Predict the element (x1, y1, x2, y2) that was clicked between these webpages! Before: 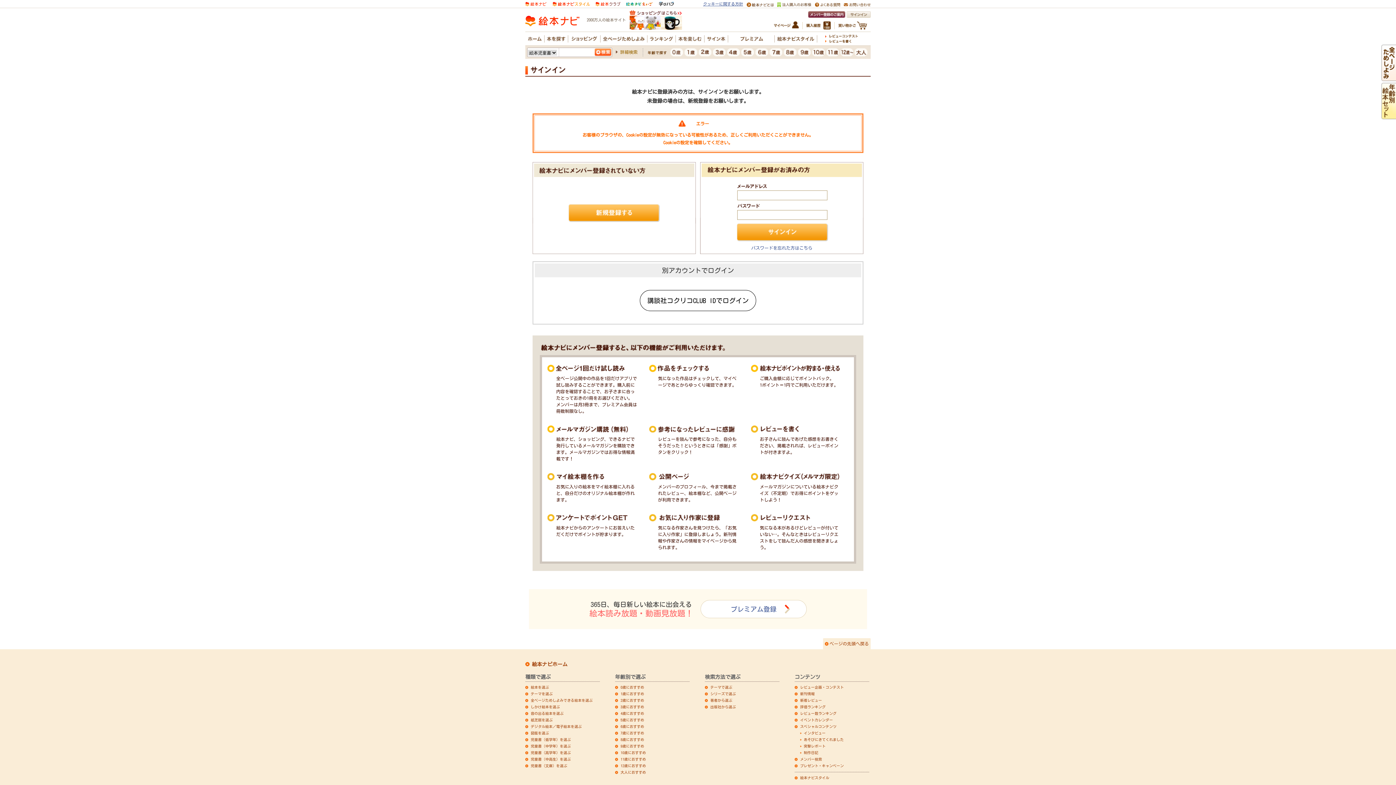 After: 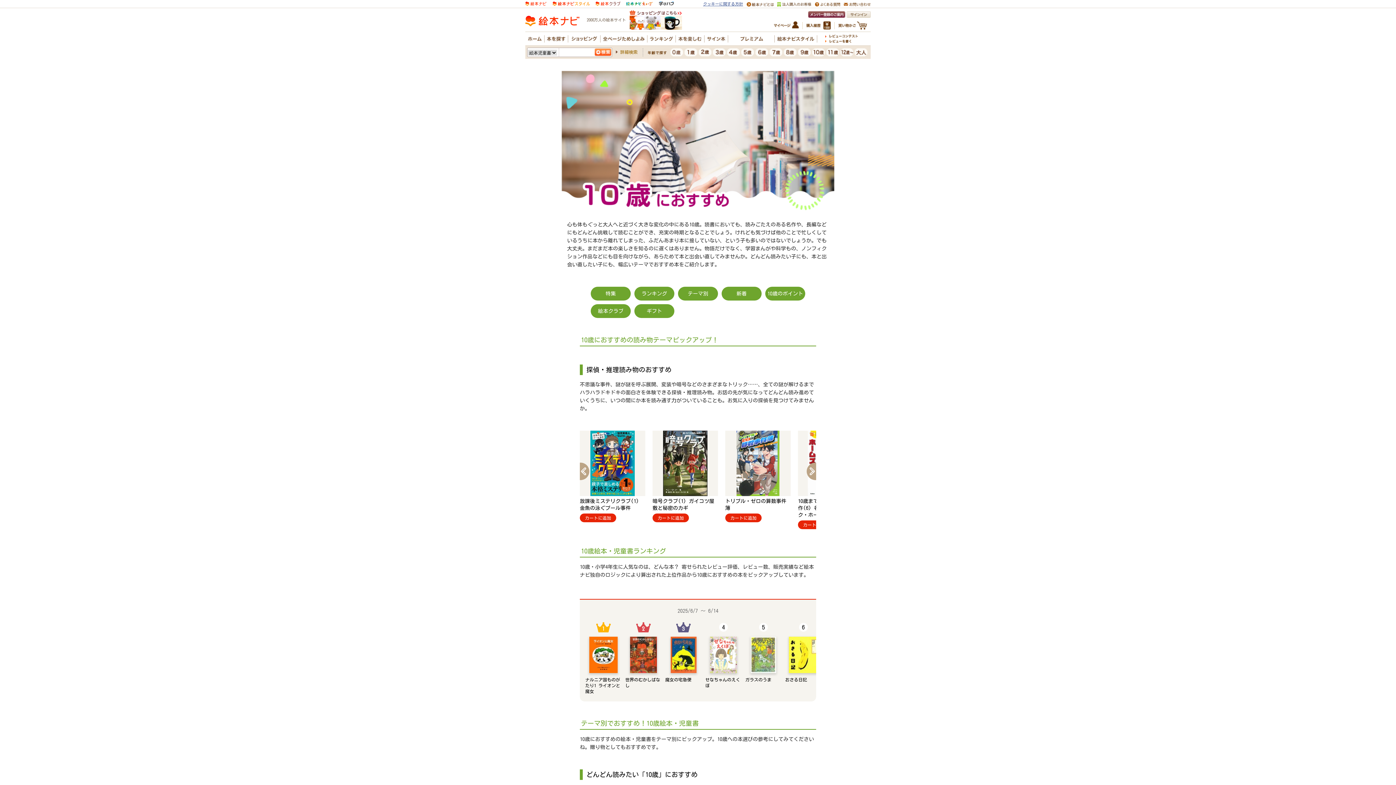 Action: bbox: (812, 51, 825, 56)